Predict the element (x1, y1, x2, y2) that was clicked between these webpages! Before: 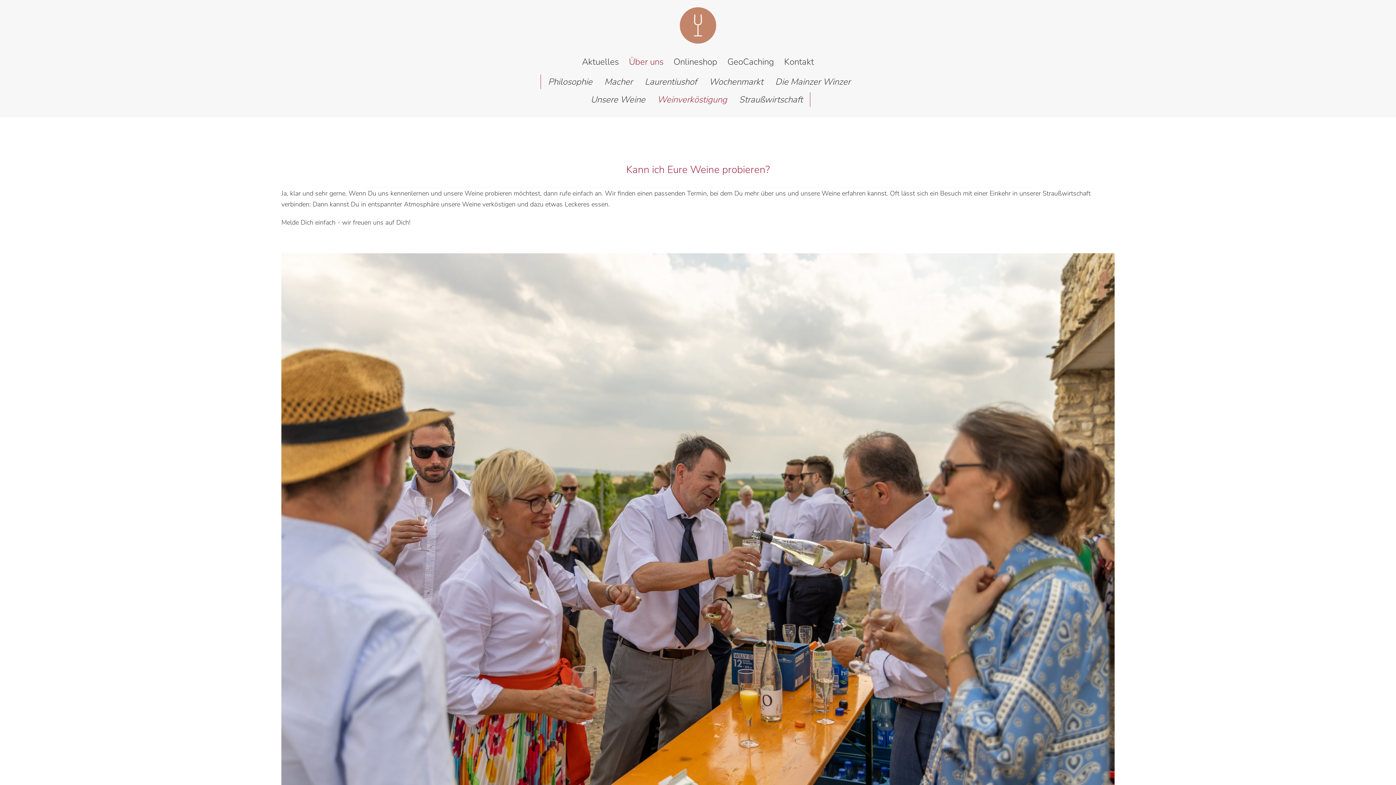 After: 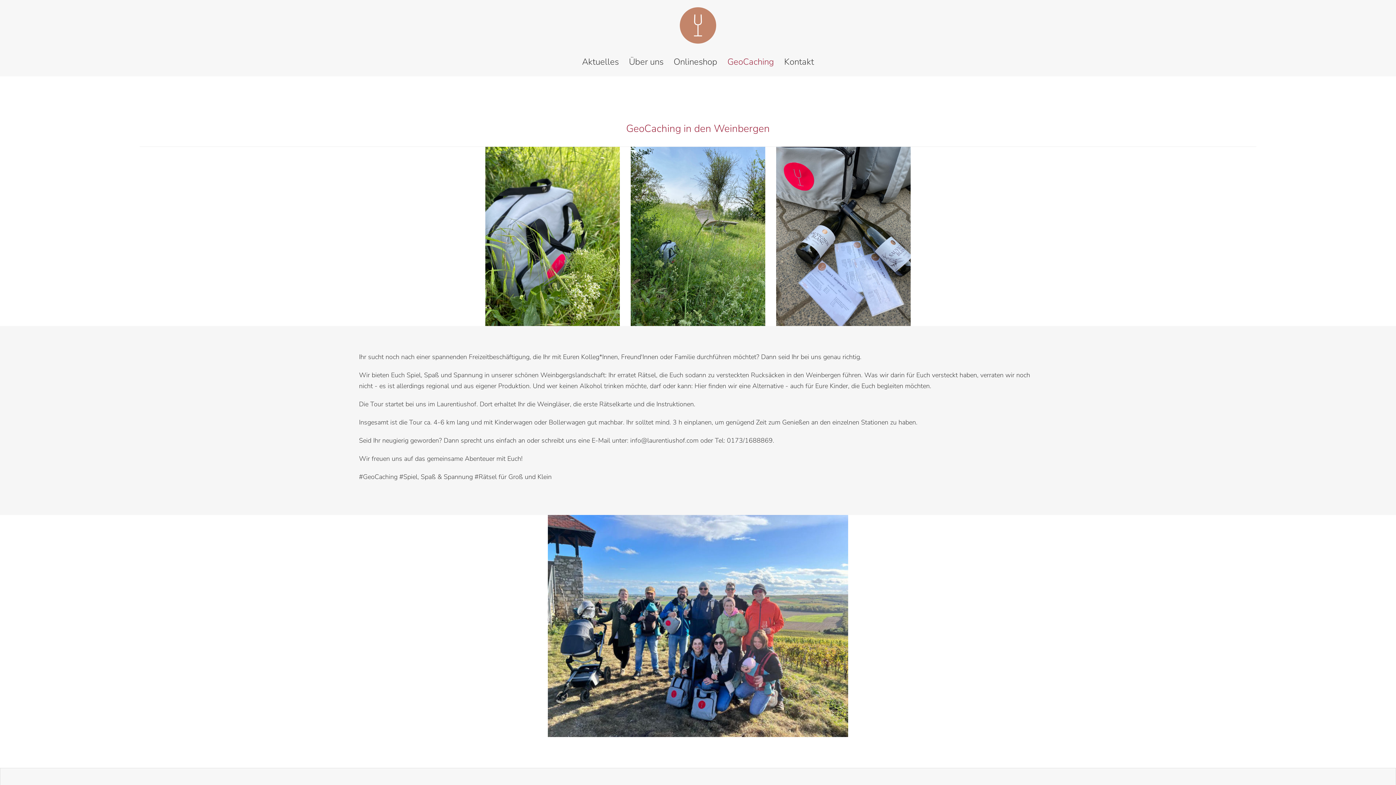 Action: bbox: (727, 54, 774, 69) label: GeoCaching